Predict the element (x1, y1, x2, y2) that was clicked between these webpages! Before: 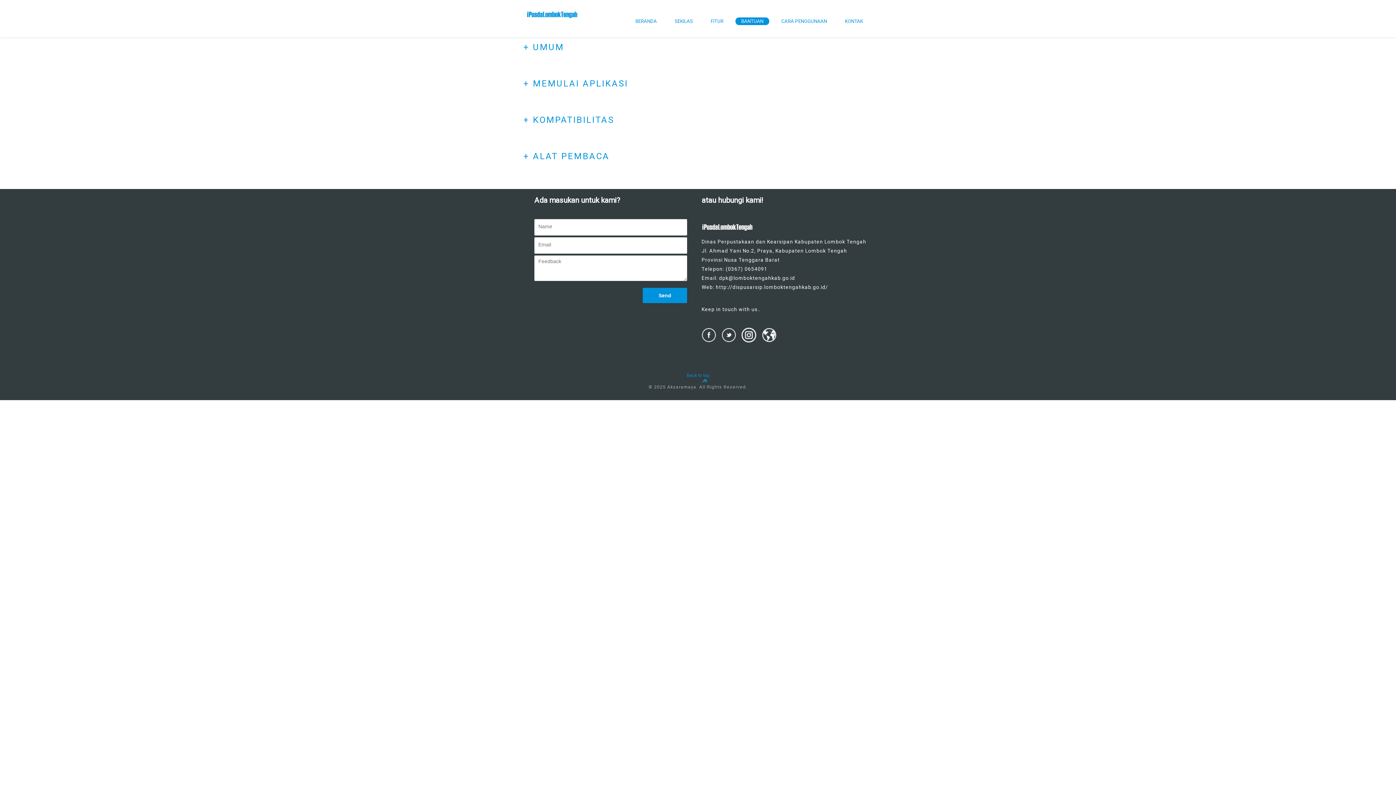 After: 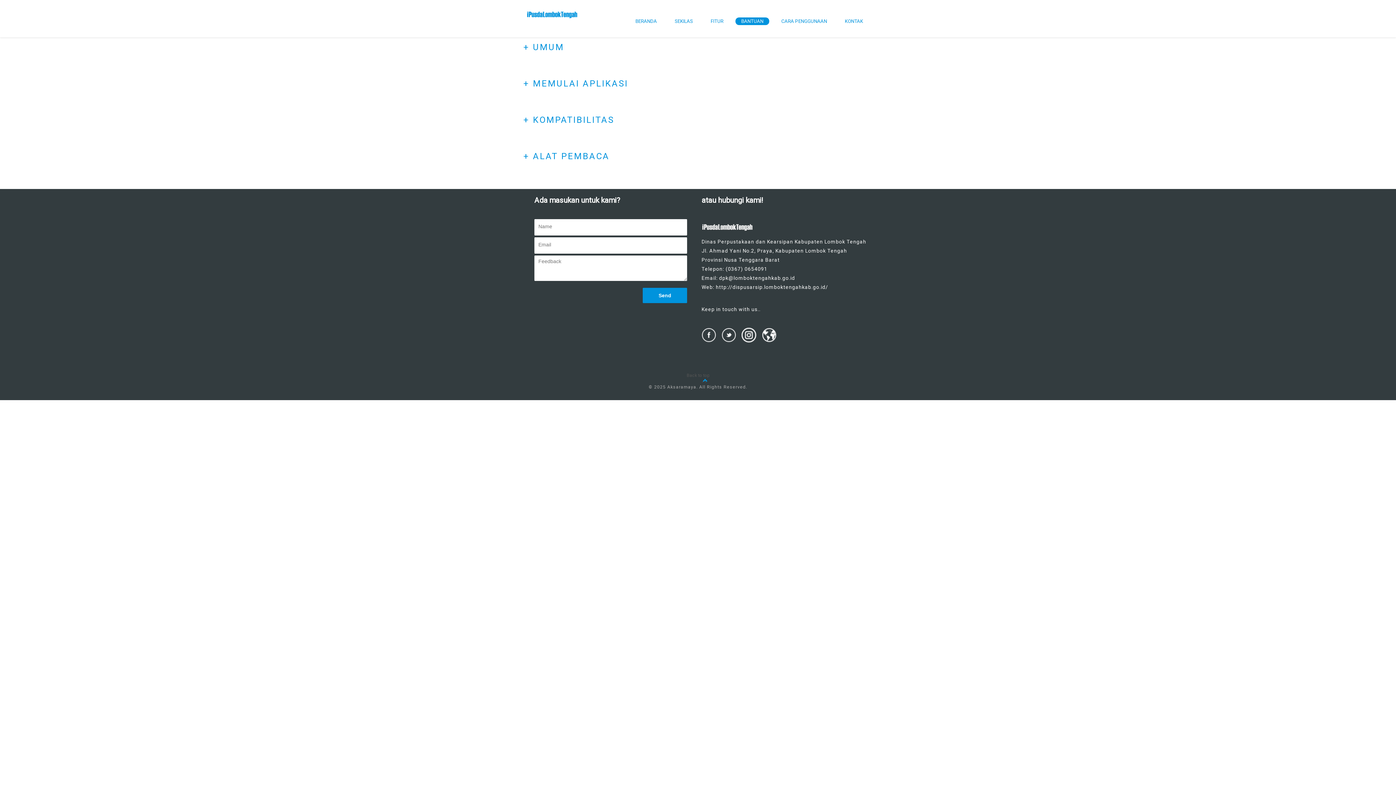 Action: bbox: (686, 373, 709, 378) label: Back to top